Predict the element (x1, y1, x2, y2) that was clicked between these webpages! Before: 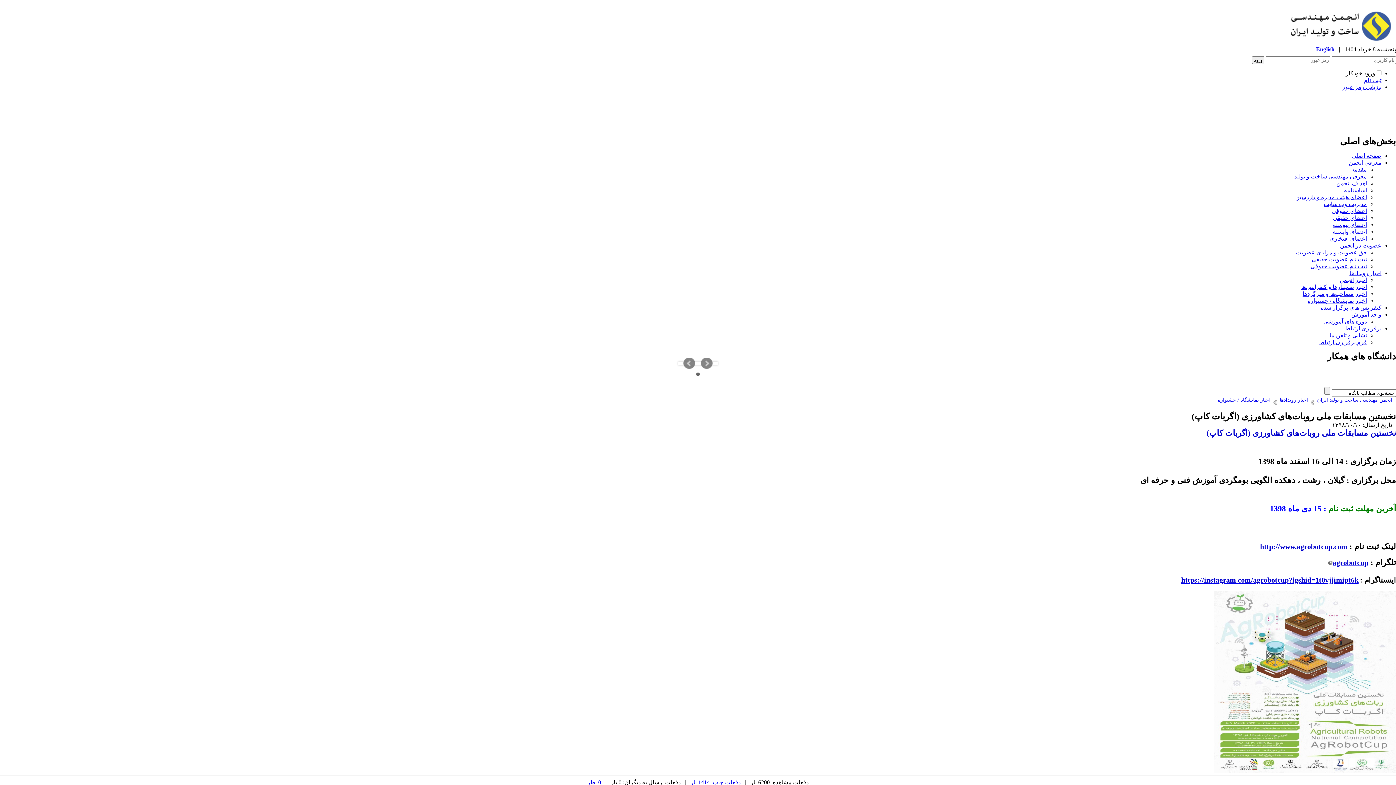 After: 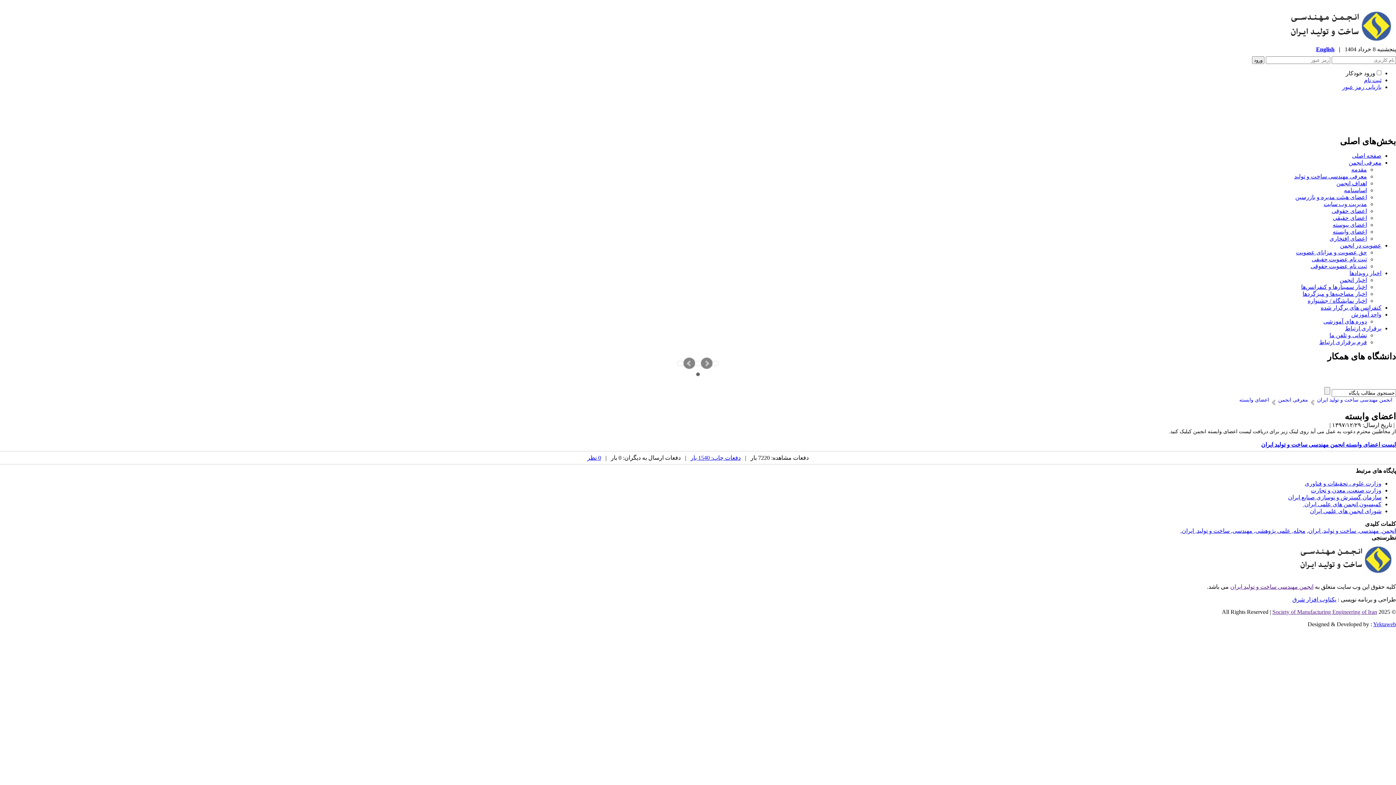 Action: bbox: (1333, 228, 1367, 234) label: اعضای وابسته